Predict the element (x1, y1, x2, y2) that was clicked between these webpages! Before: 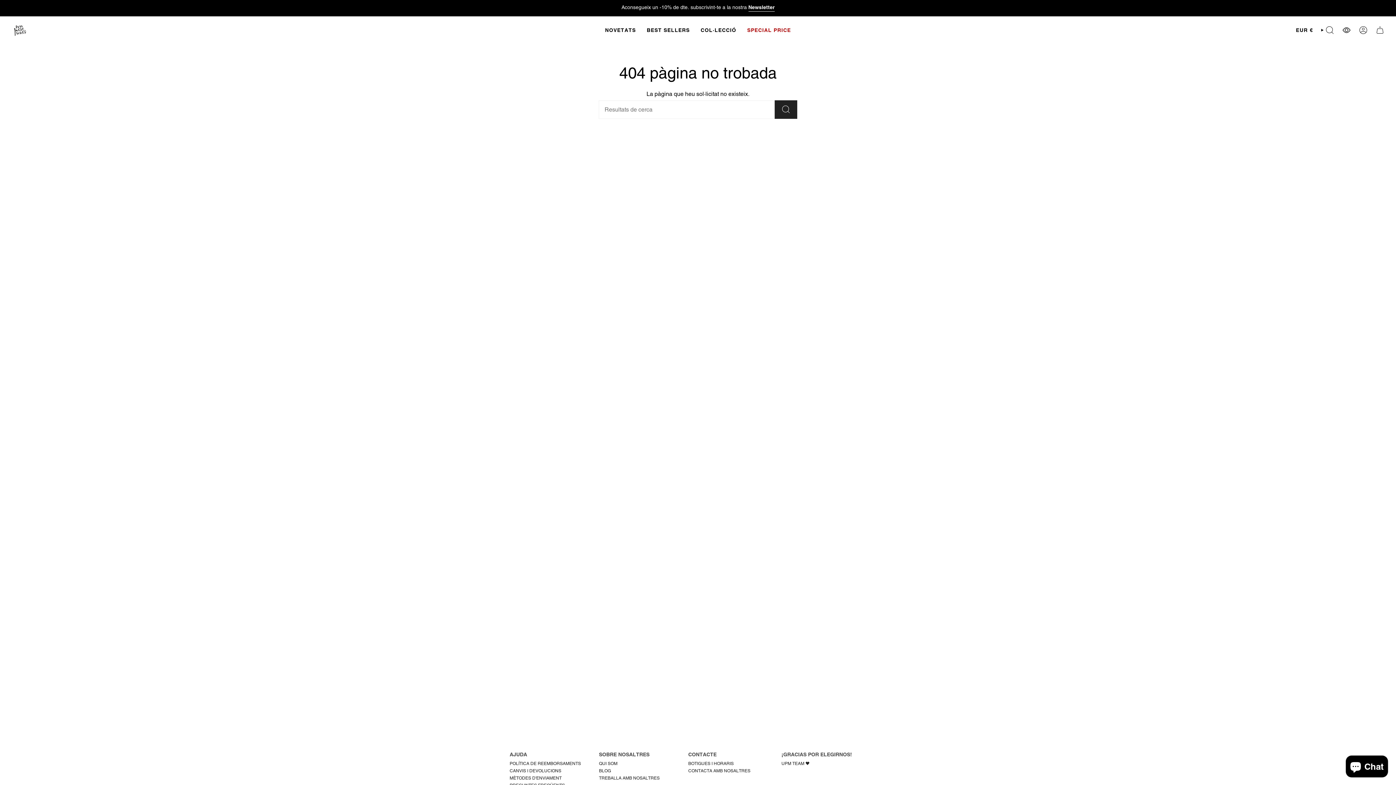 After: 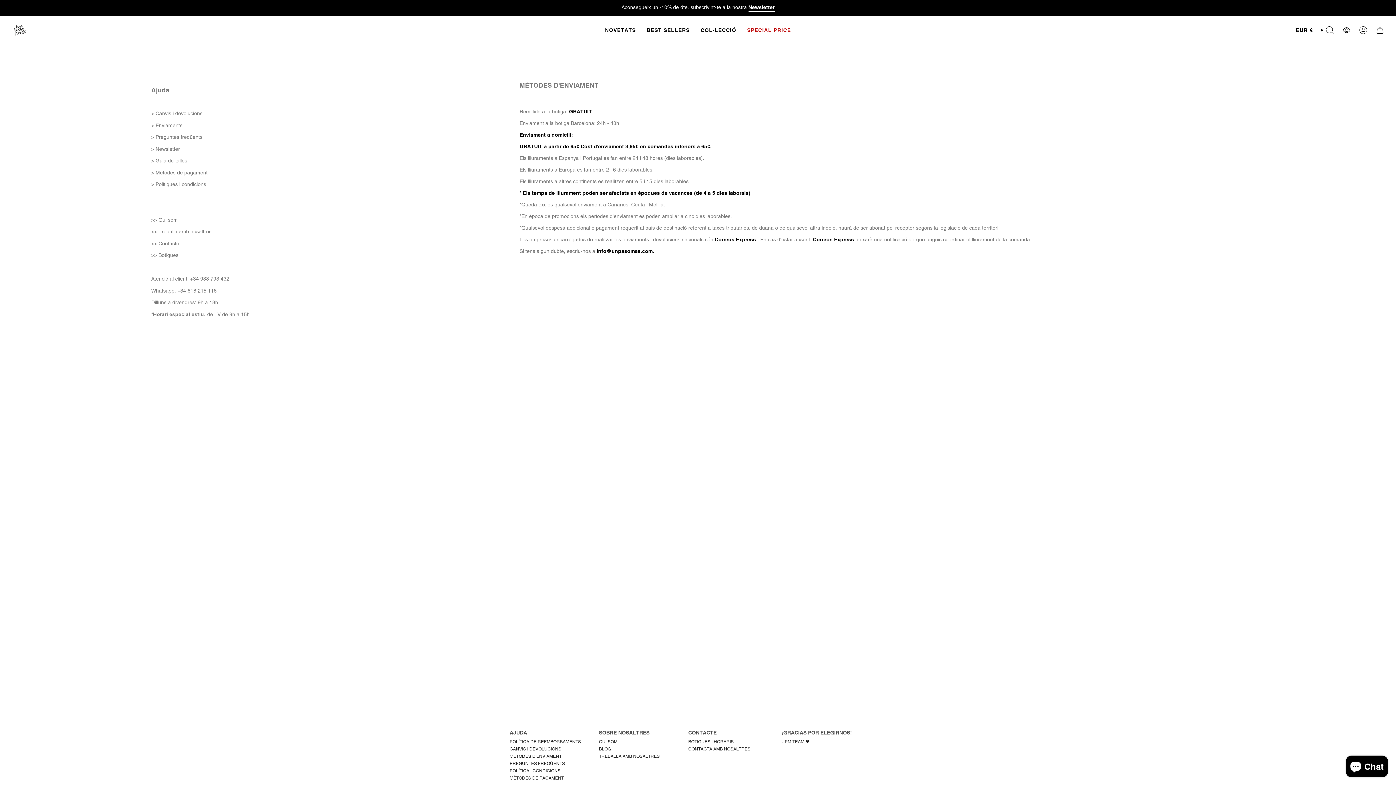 Action: bbox: (509, 776, 561, 781) label: MÈTODES D'ENVIAMENT